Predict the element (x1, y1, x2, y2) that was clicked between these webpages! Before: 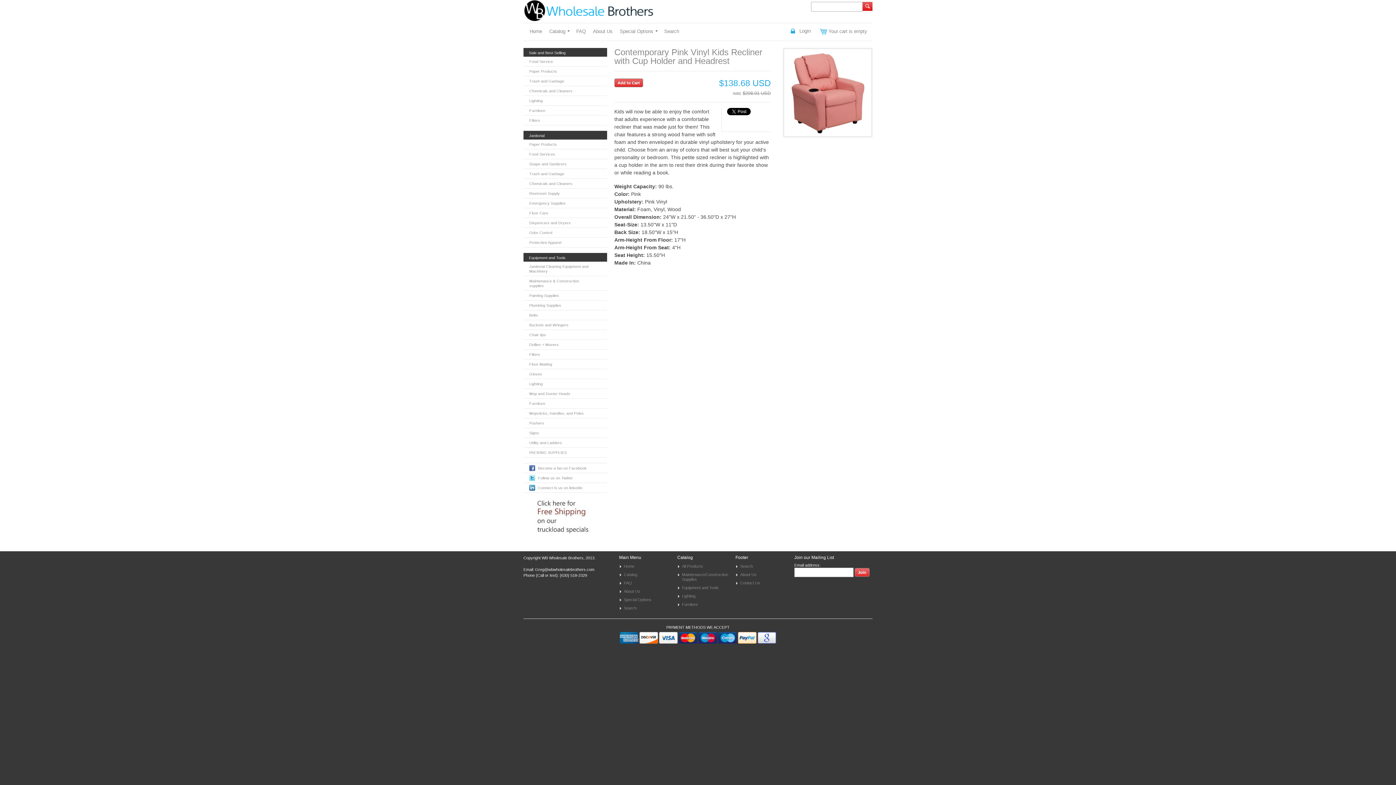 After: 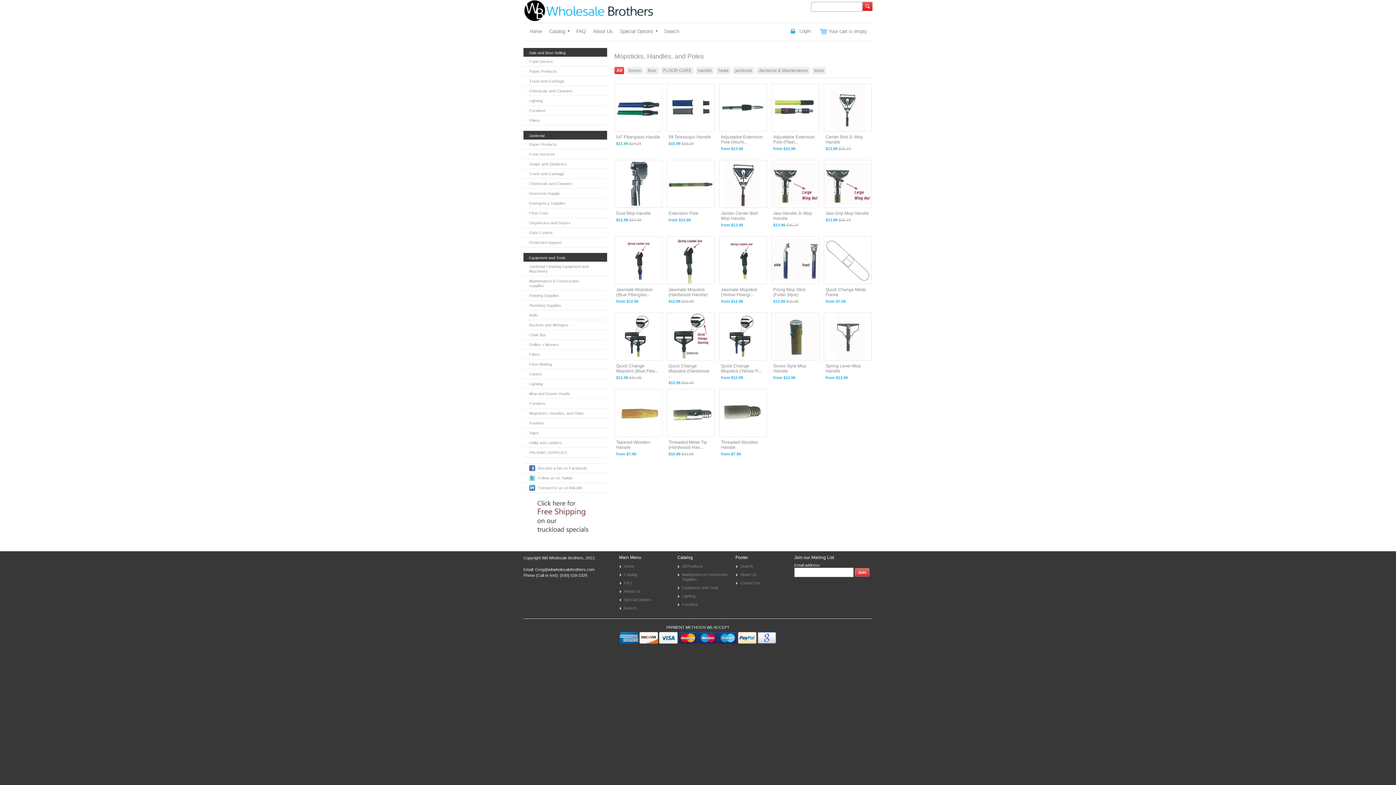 Action: label: Mopsticks, Handles, and Poles bbox: (523, 408, 607, 418)